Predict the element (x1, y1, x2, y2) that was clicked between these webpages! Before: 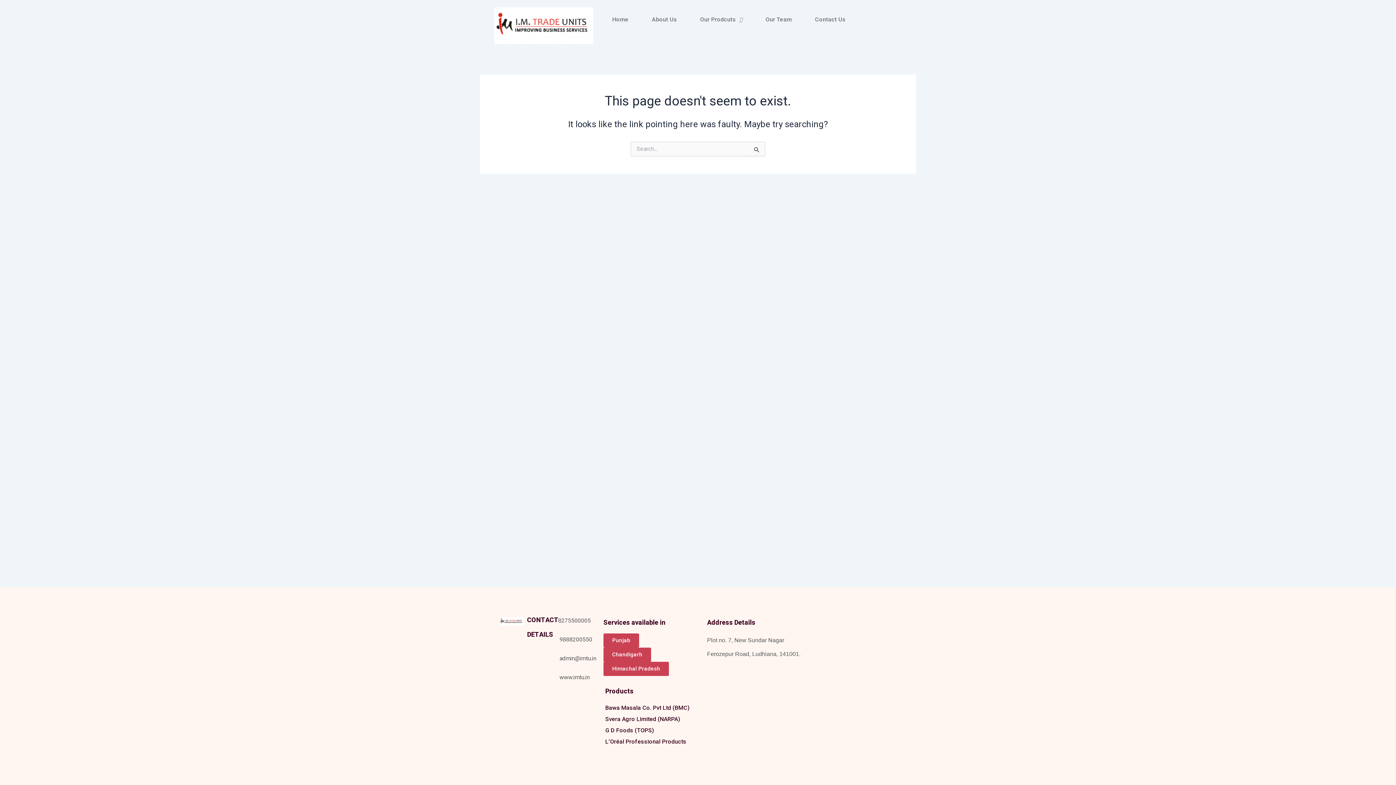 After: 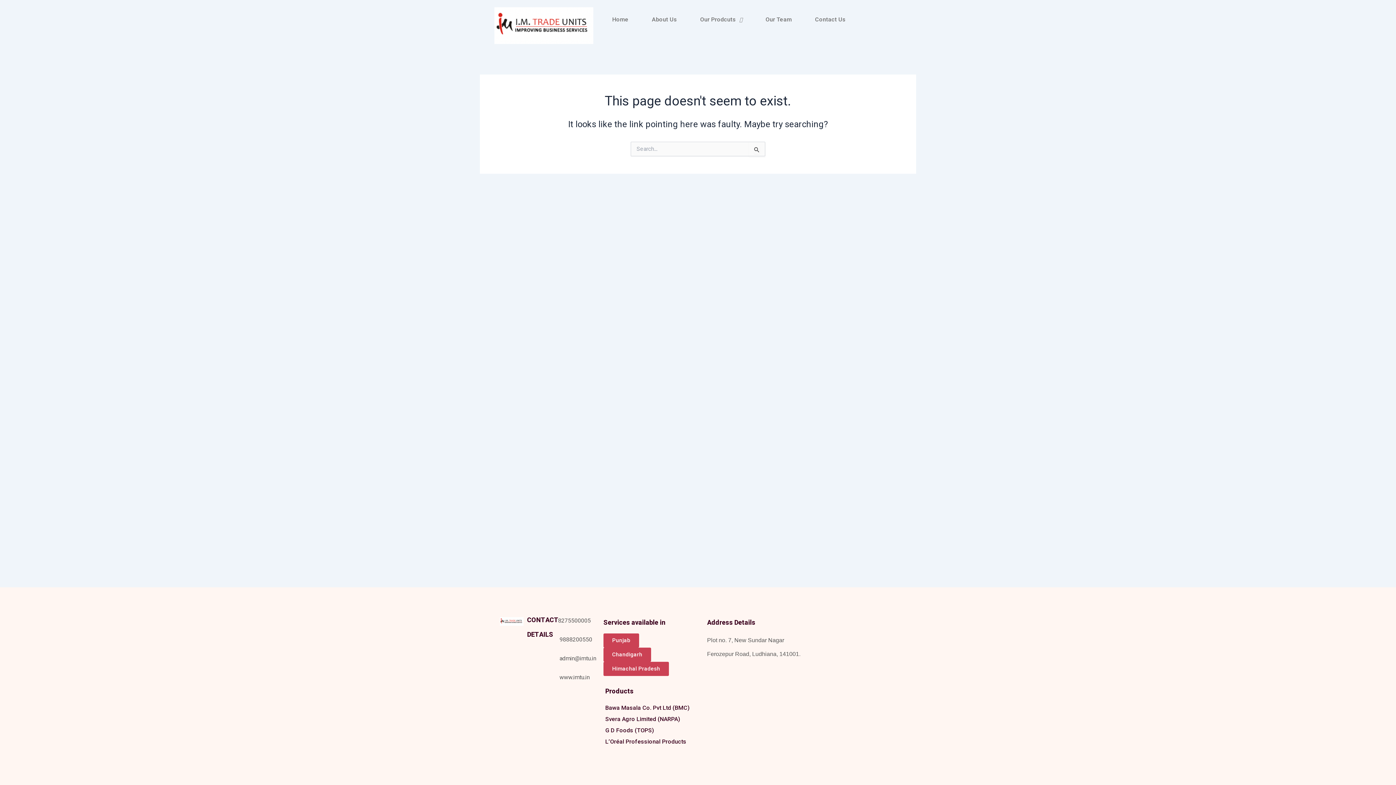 Action: label: admin@imtu.in bbox: (559, 655, 596, 662)